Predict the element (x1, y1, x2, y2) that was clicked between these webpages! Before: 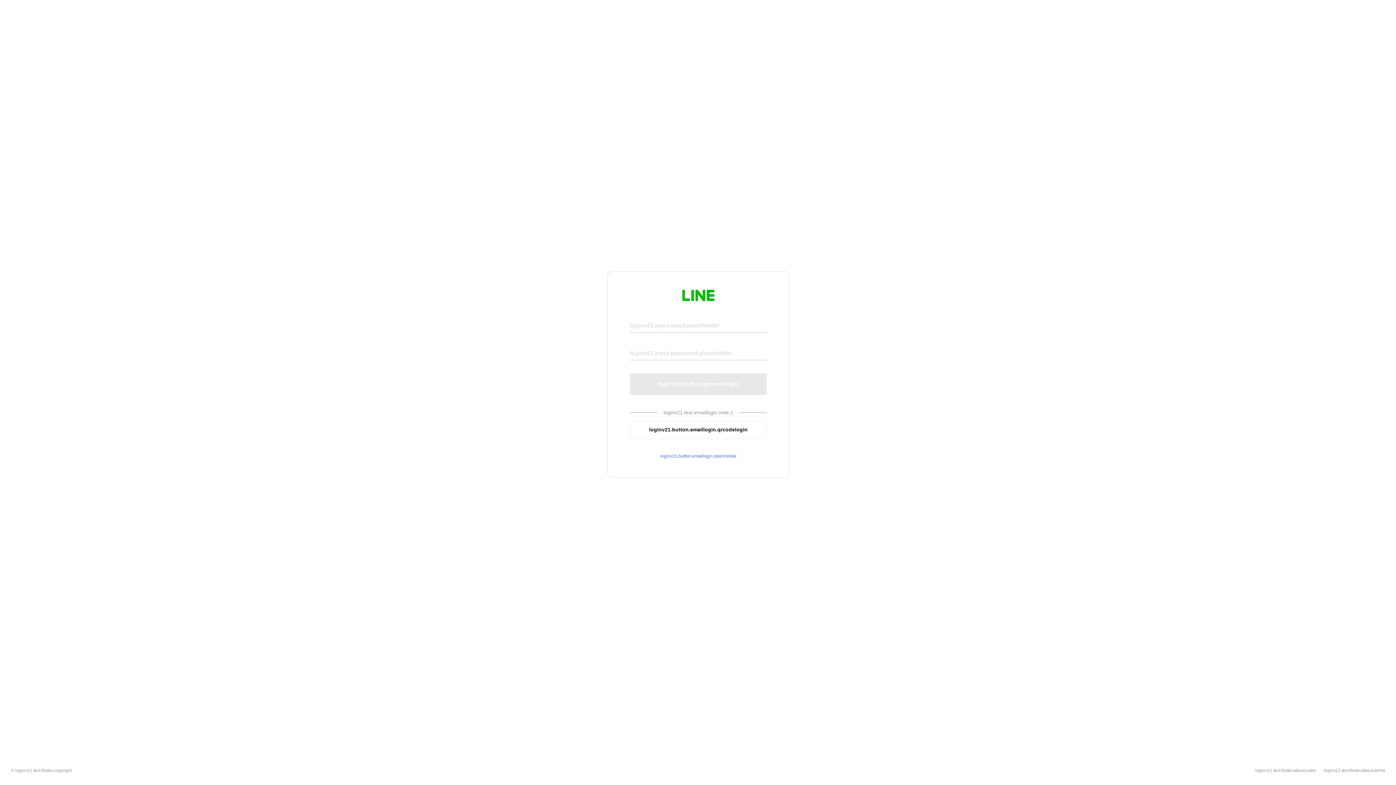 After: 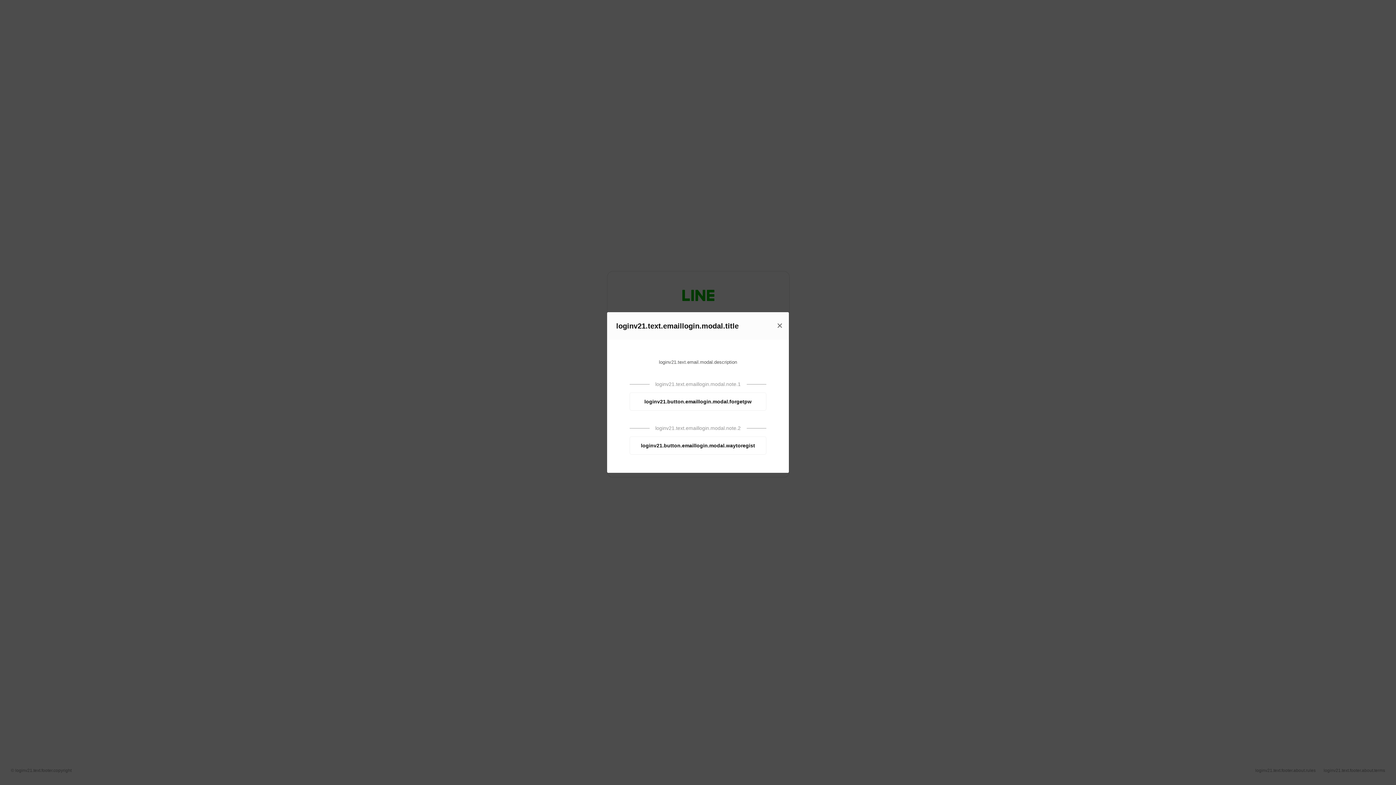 Action: bbox: (630, 453, 766, 459) label: loginv21.button.emaillogin.openmodal